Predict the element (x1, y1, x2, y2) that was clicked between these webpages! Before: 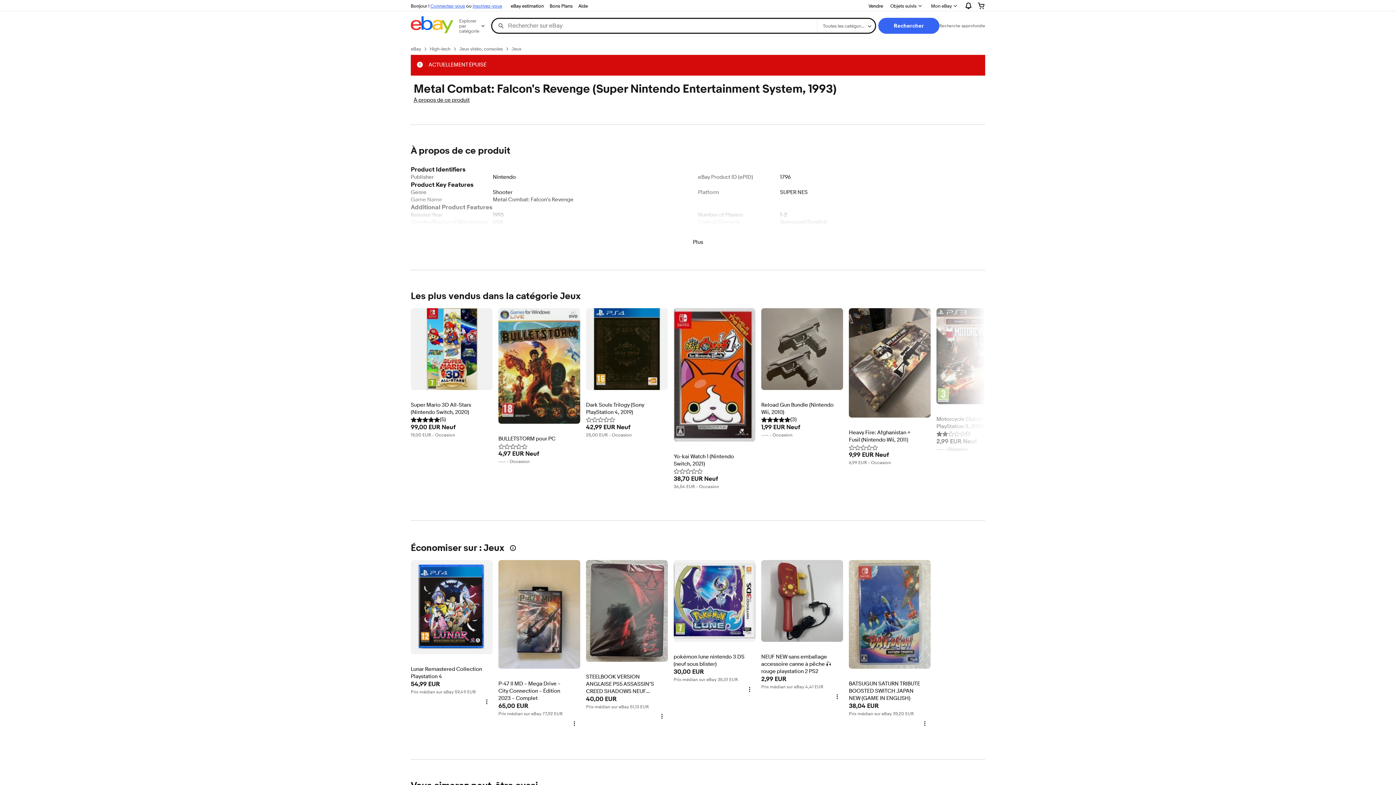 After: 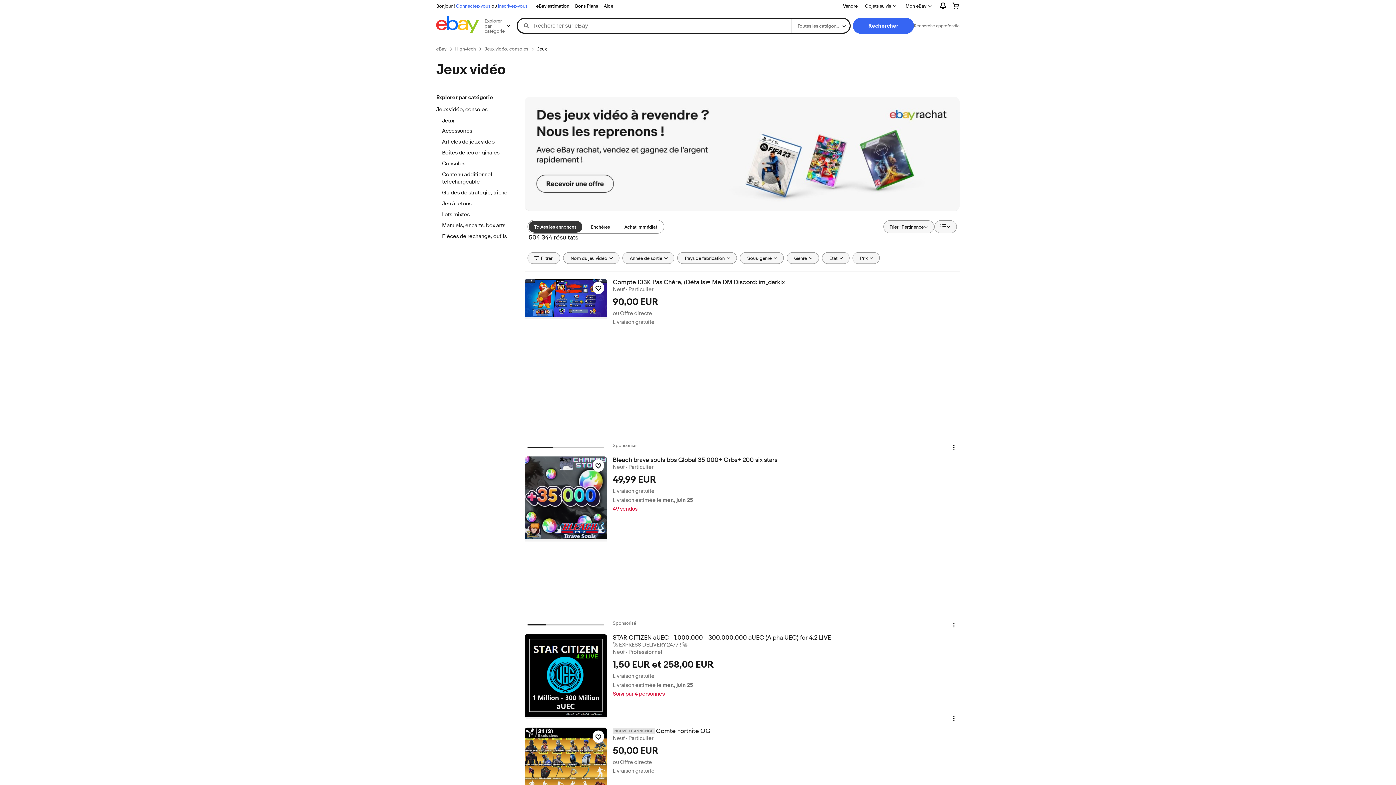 Action: bbox: (586, 560, 668, 710) label: STEELBOOK VERSION ANGLAISE PS5 ASSASSIN’S CREED SHADOWS NEUF SCELLÉ SANS LE JEU
40,00 EUR
Prix médian sur eBay 51,13 EUR